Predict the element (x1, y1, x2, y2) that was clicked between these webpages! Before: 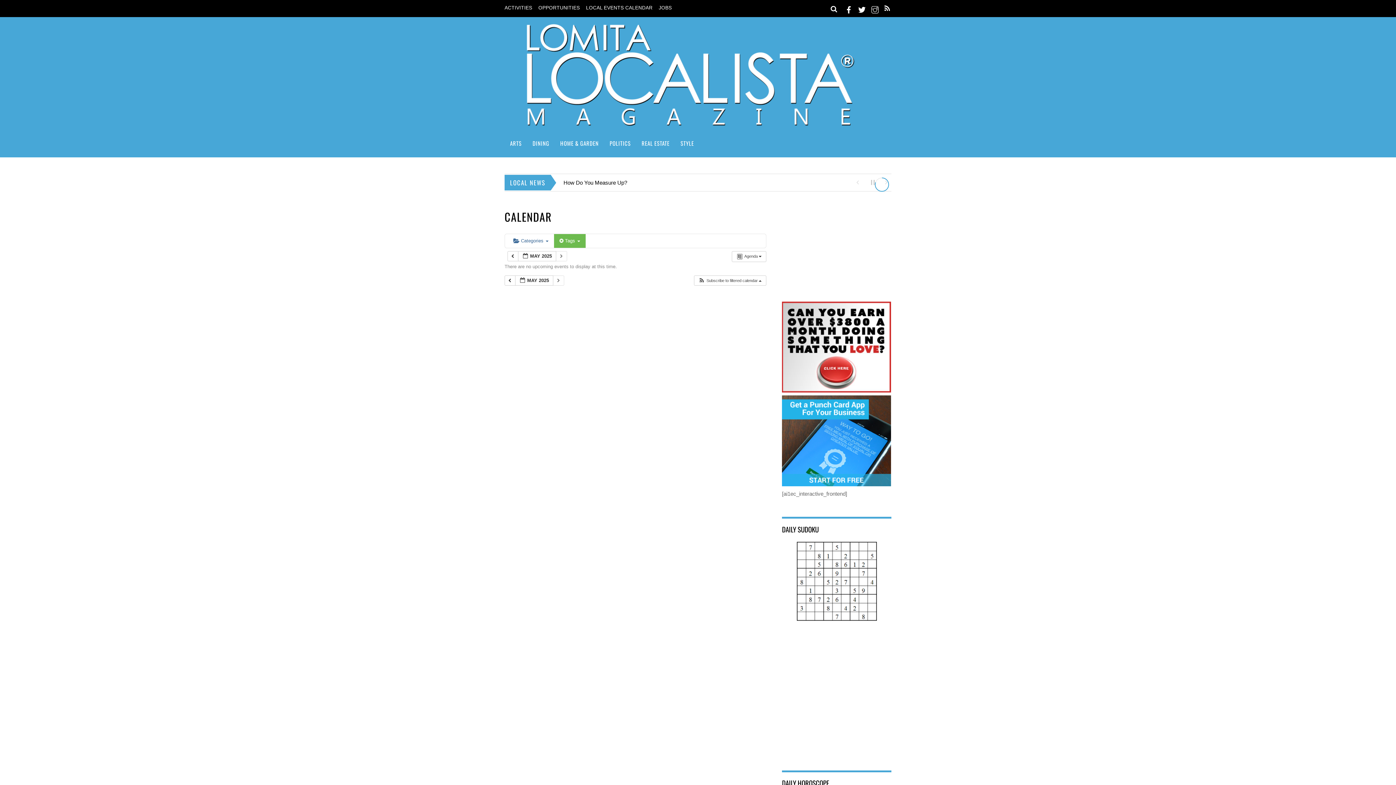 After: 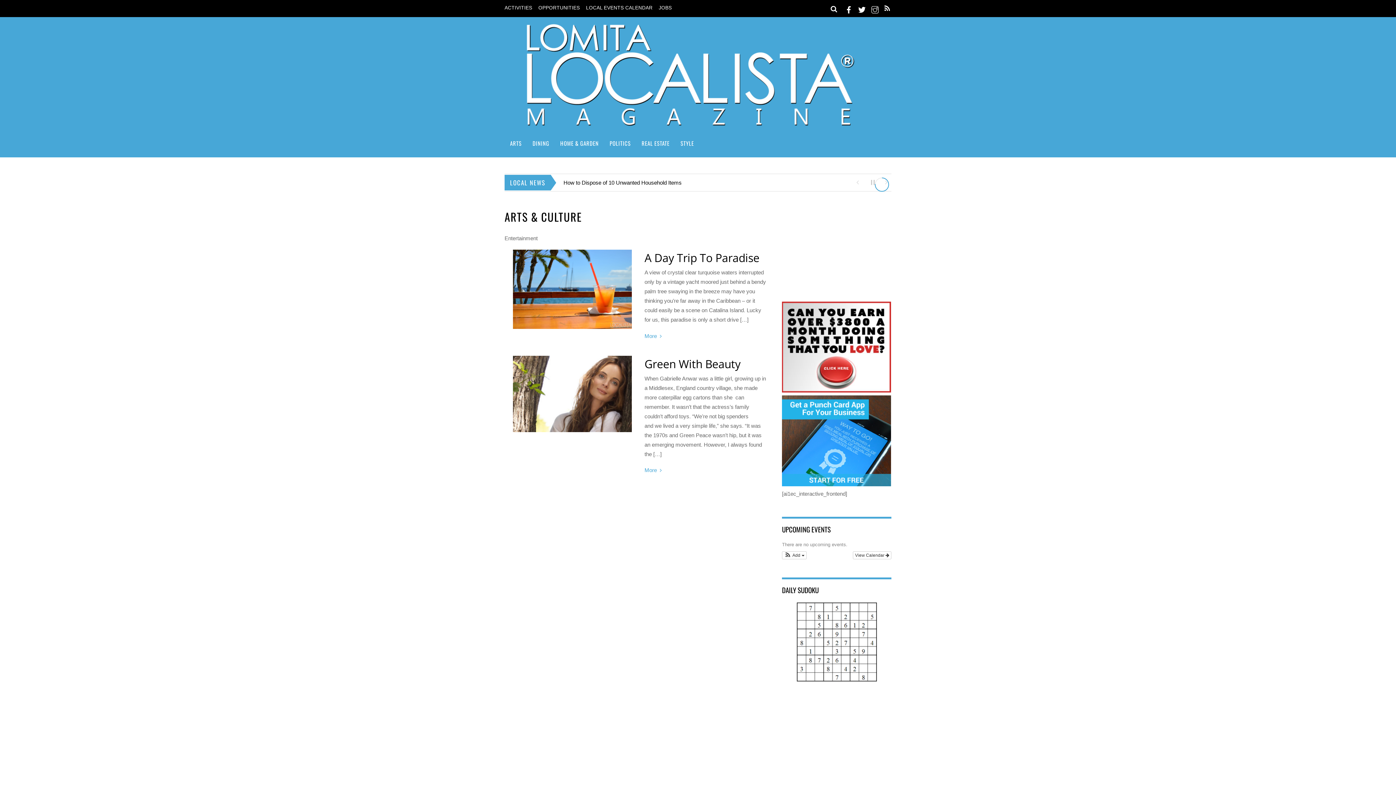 Action: bbox: (504, 129, 527, 157) label: ARTS